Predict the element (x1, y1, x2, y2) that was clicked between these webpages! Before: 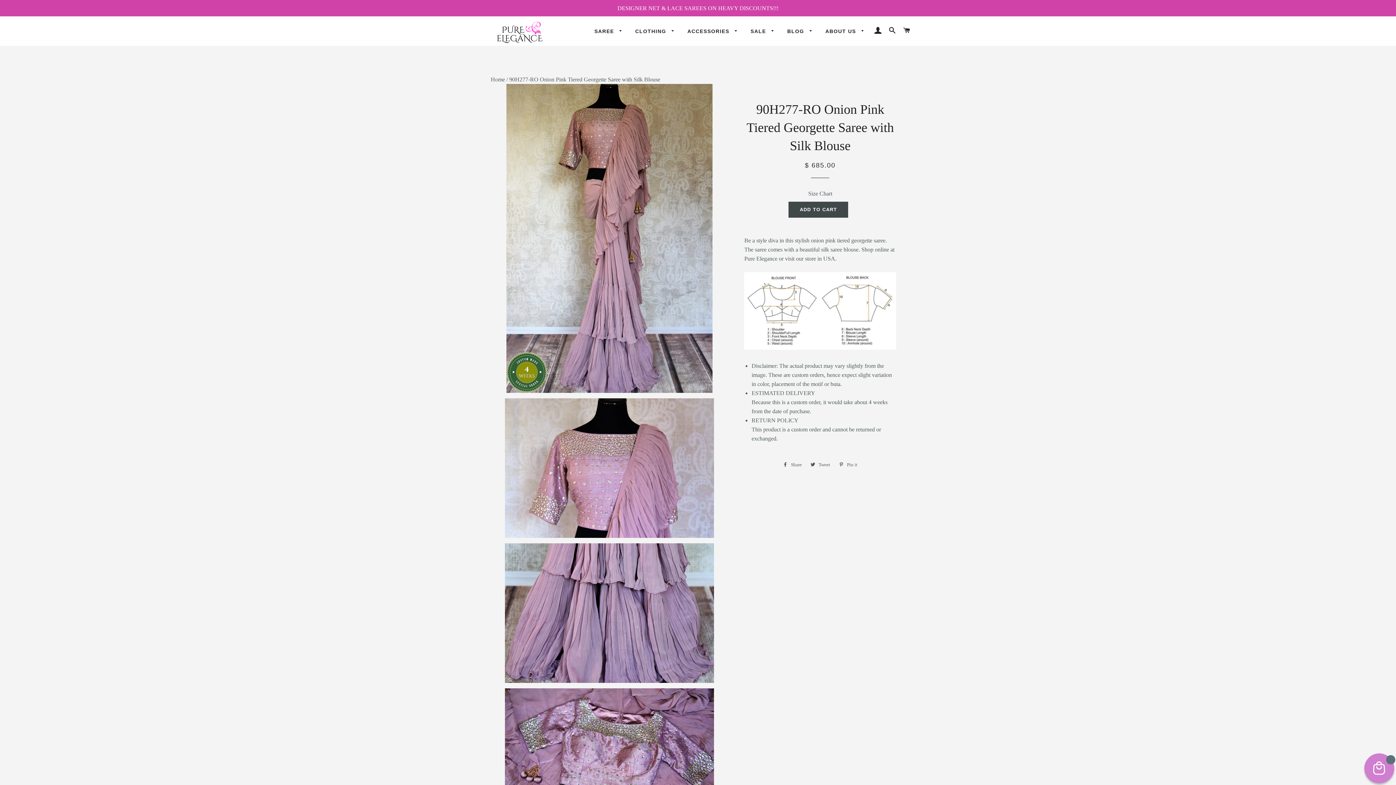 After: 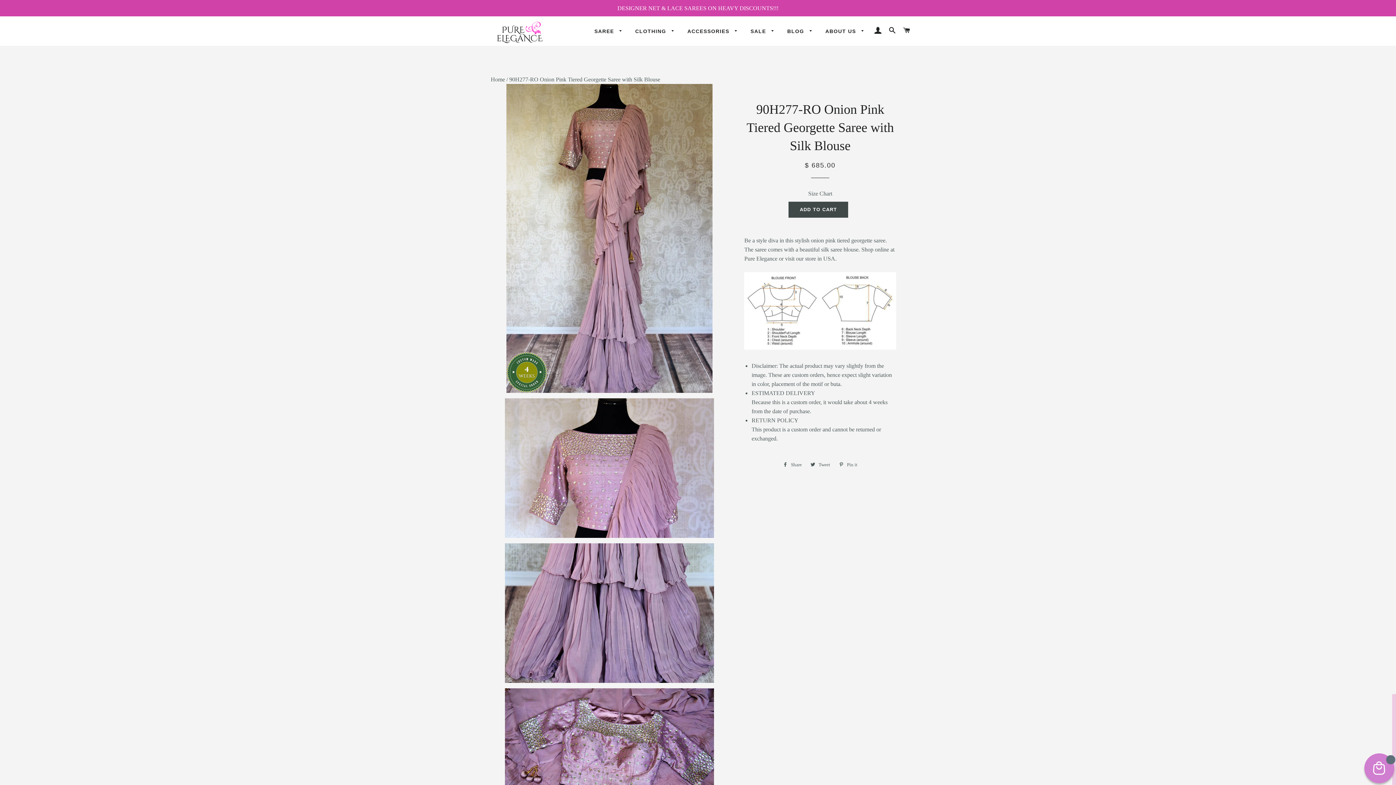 Action: bbox: (808, 190, 832, 196) label: Size Chart